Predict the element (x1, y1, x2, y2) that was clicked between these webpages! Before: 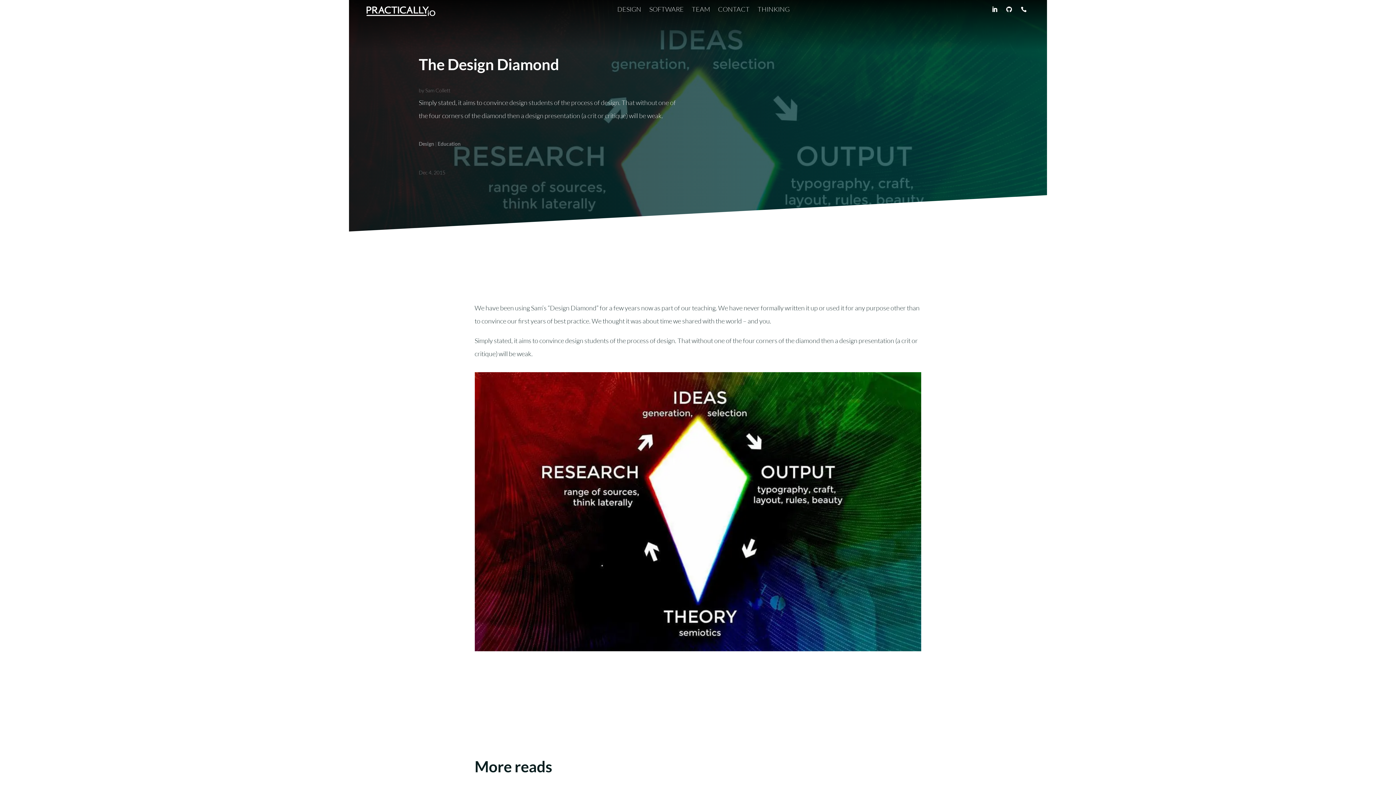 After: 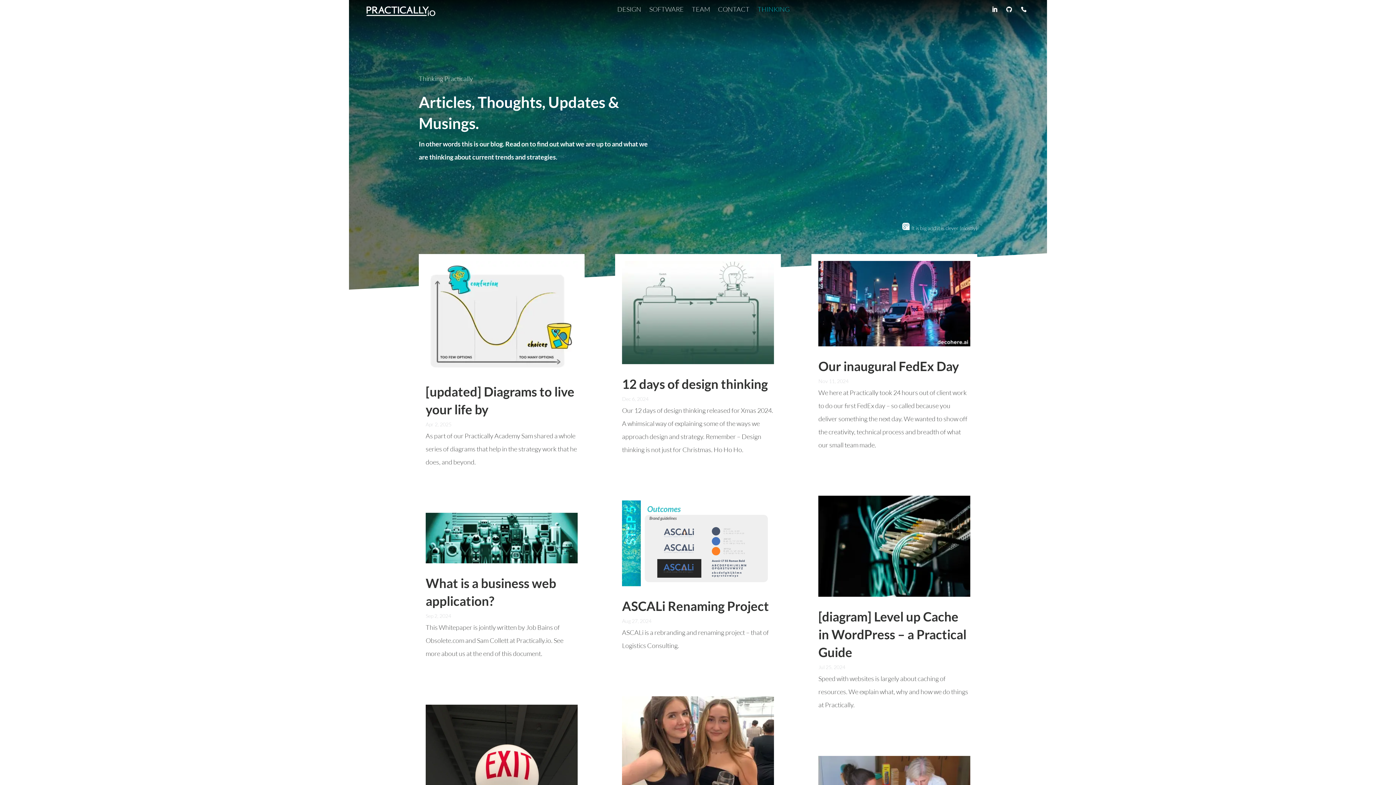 Action: bbox: (757, 6, 789, 14) label: THINKING